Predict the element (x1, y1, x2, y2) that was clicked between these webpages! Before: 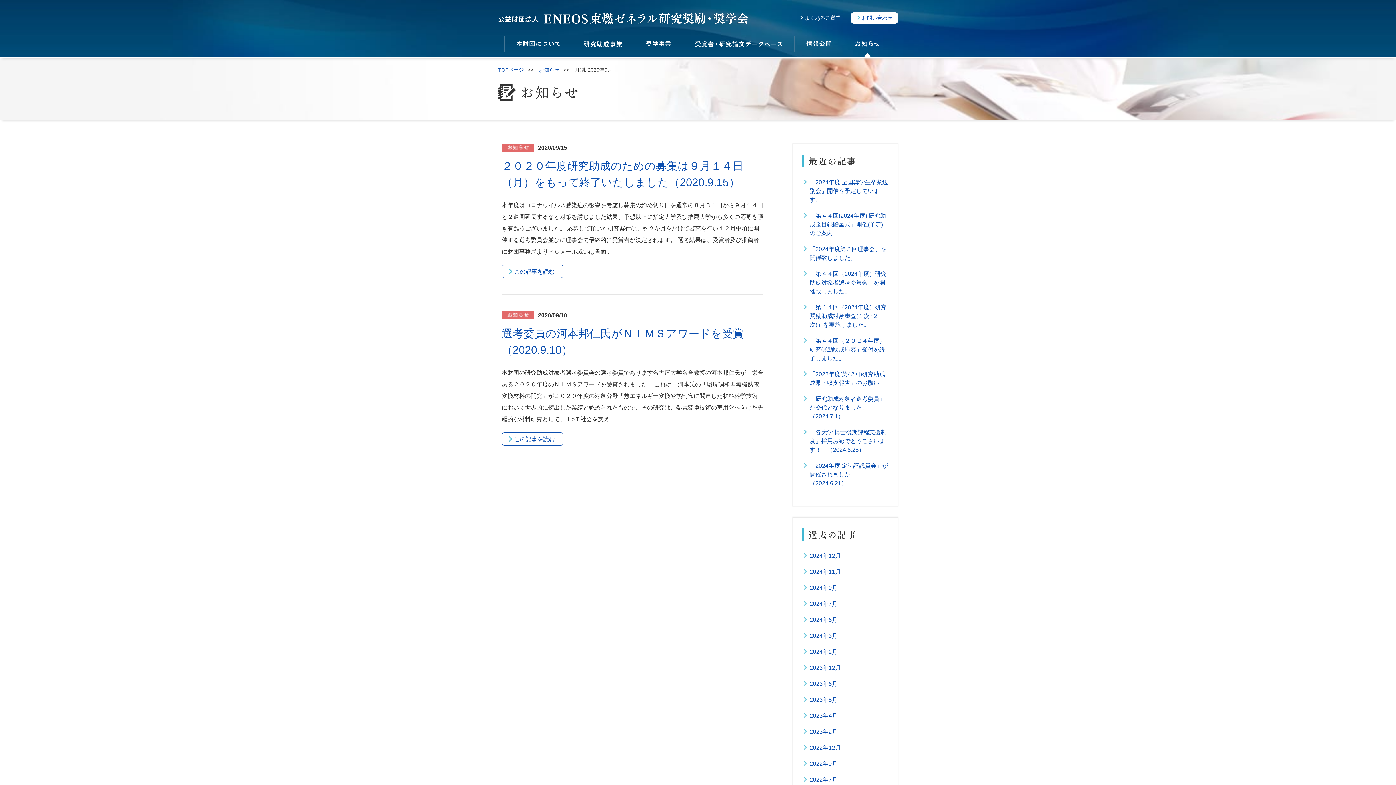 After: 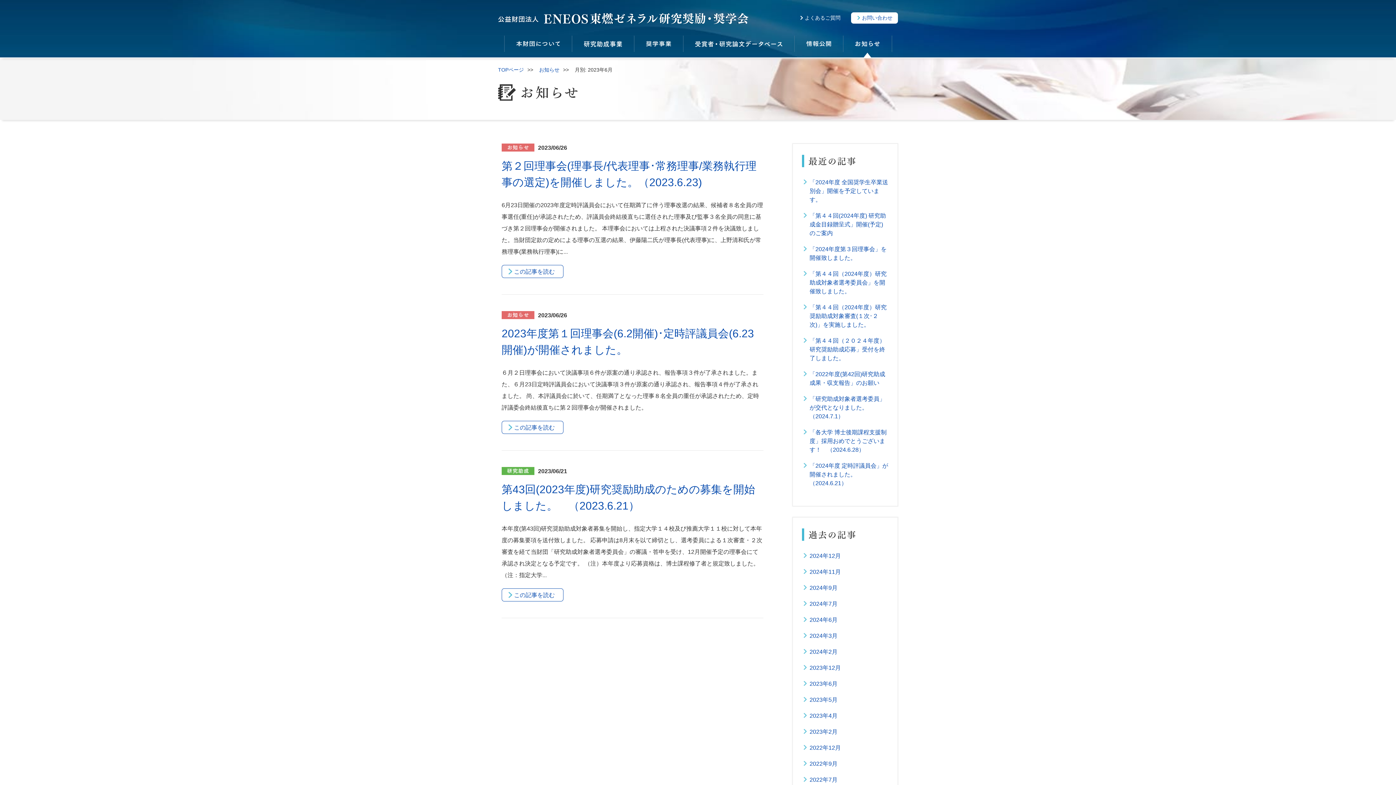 Action: bbox: (809, 681, 837, 687) label: 2023年6月